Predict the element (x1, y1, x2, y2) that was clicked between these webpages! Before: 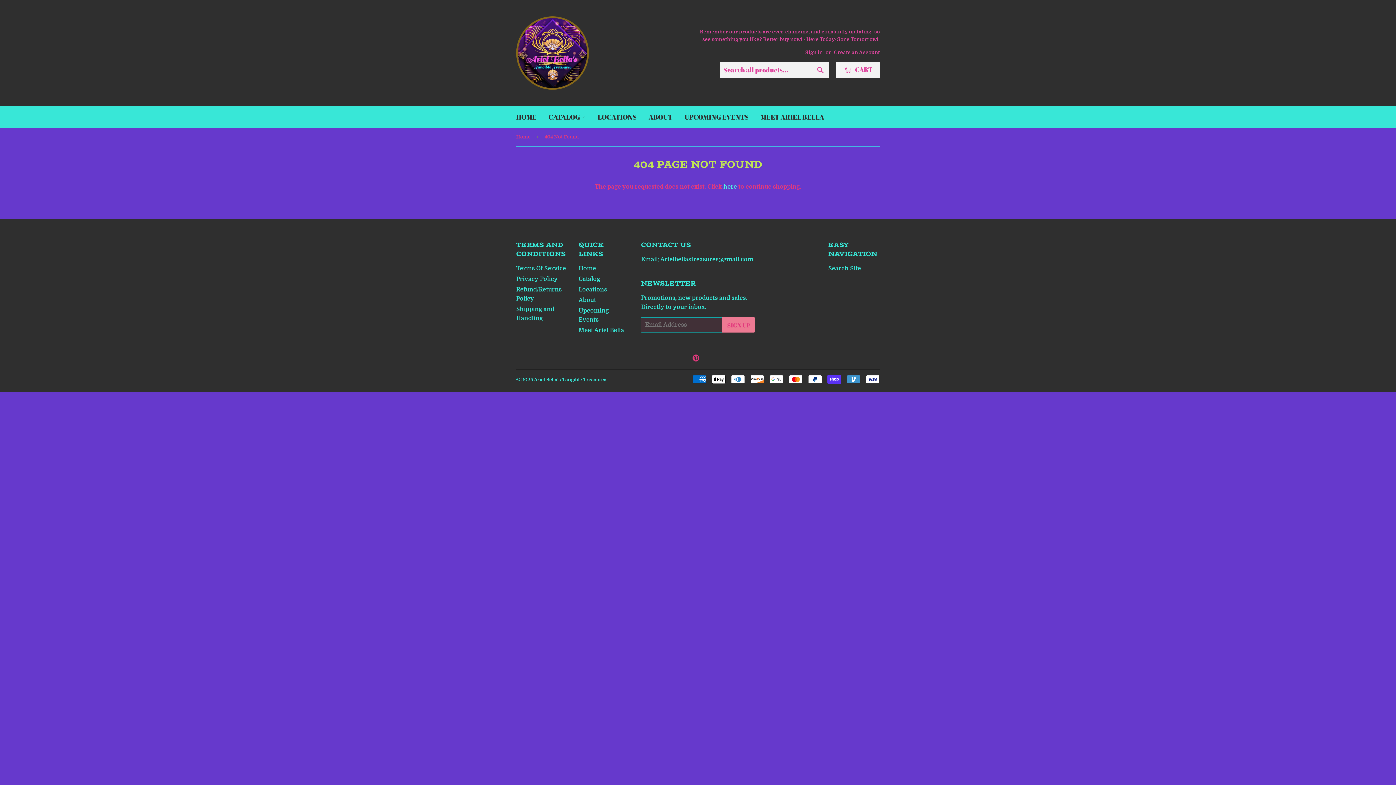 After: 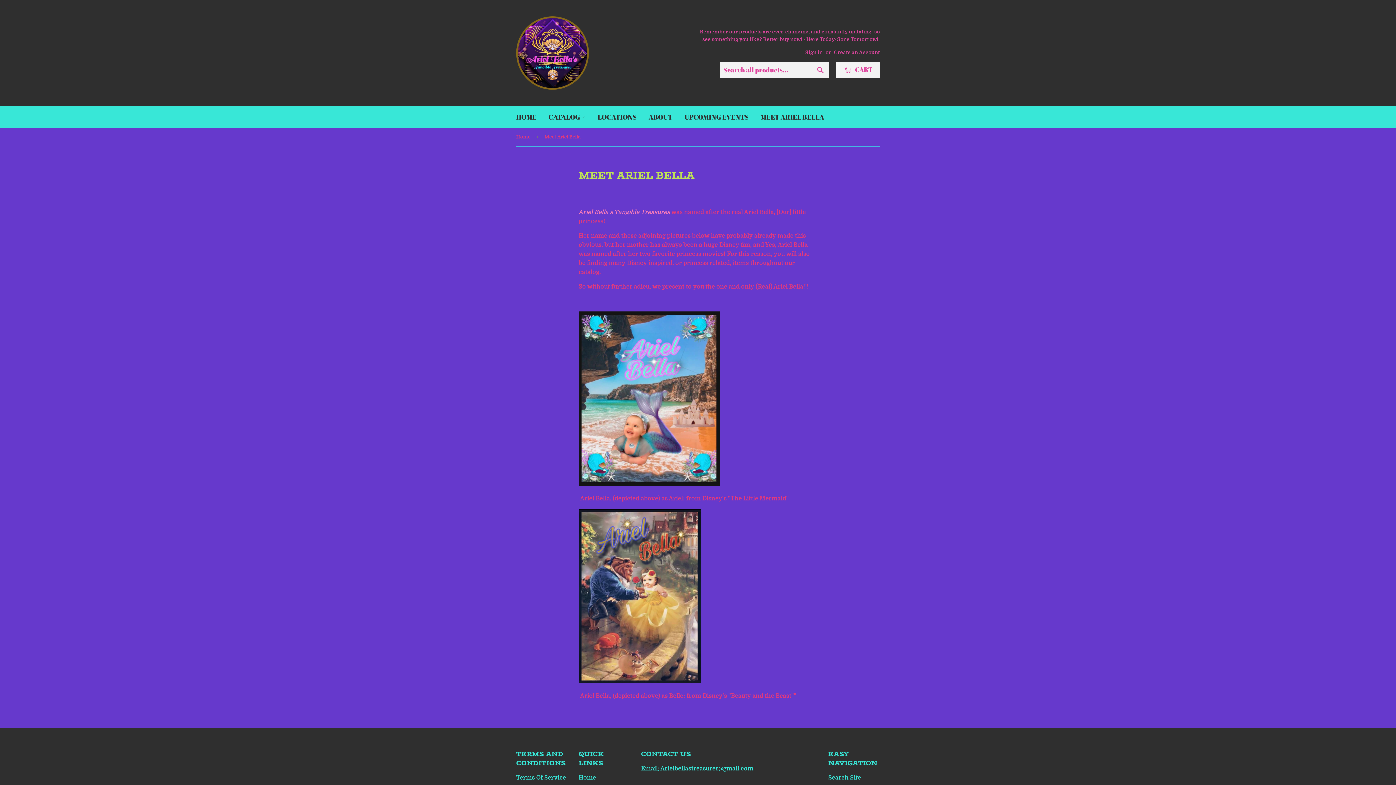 Action: bbox: (578, 327, 624, 333) label: Meet Ariel Bella